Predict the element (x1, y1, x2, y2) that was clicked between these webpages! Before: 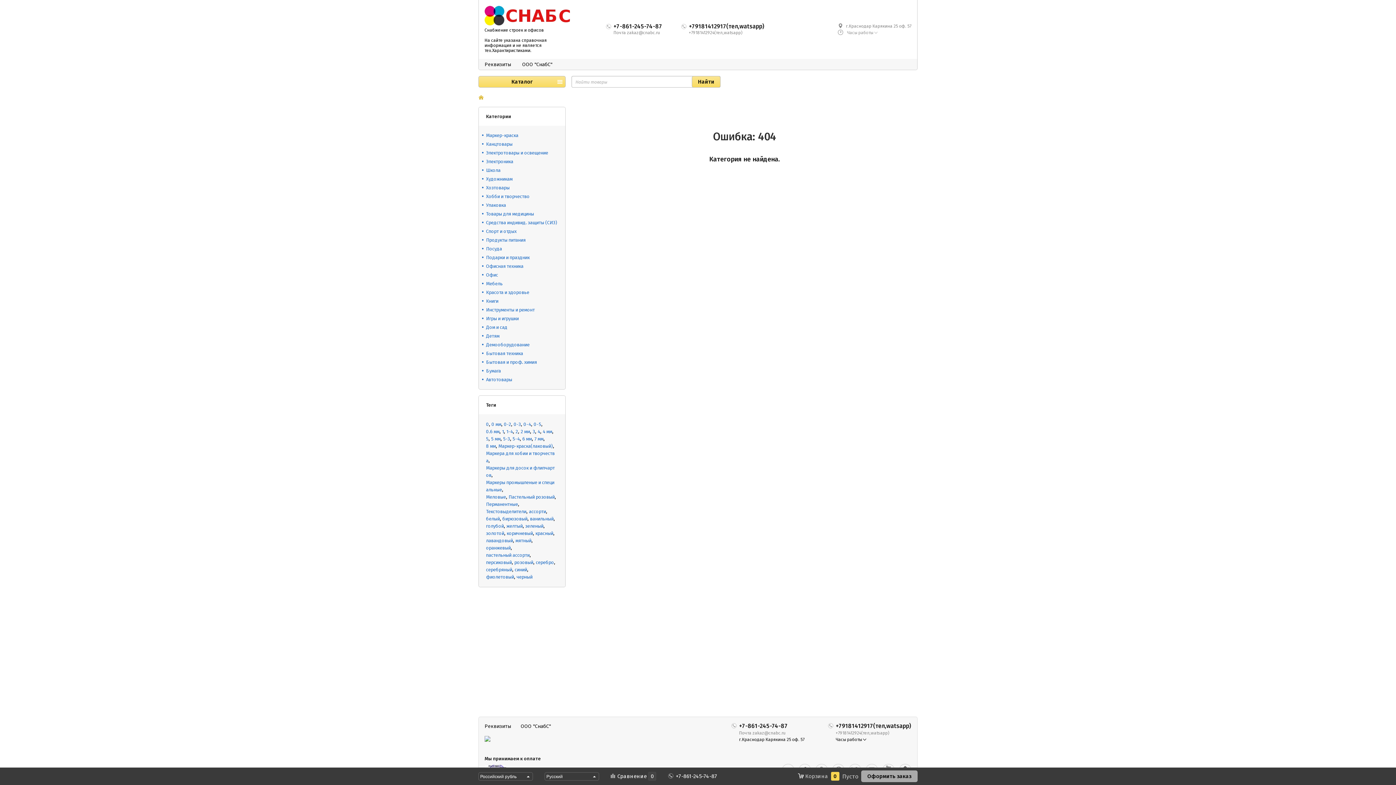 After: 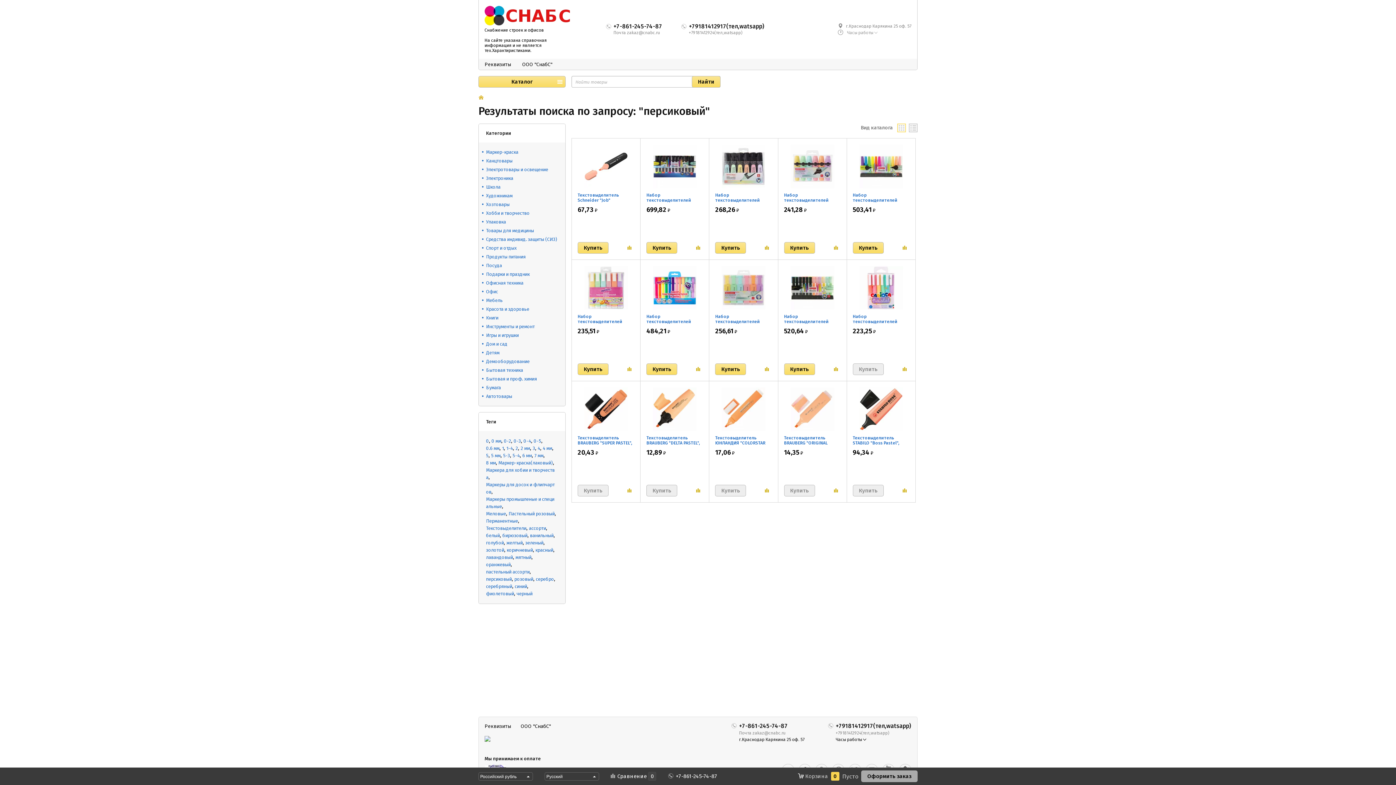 Action: label: персиковый bbox: (486, 560, 512, 565)